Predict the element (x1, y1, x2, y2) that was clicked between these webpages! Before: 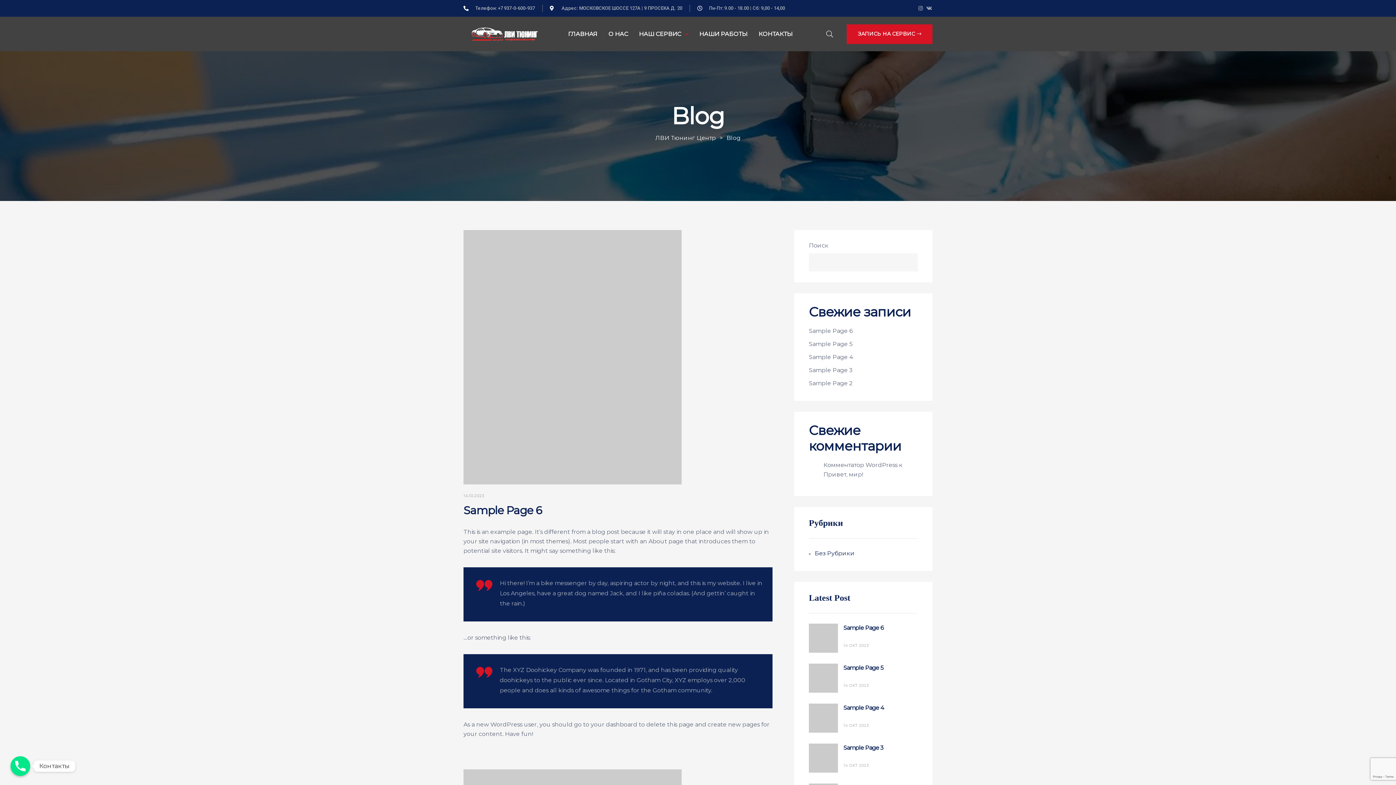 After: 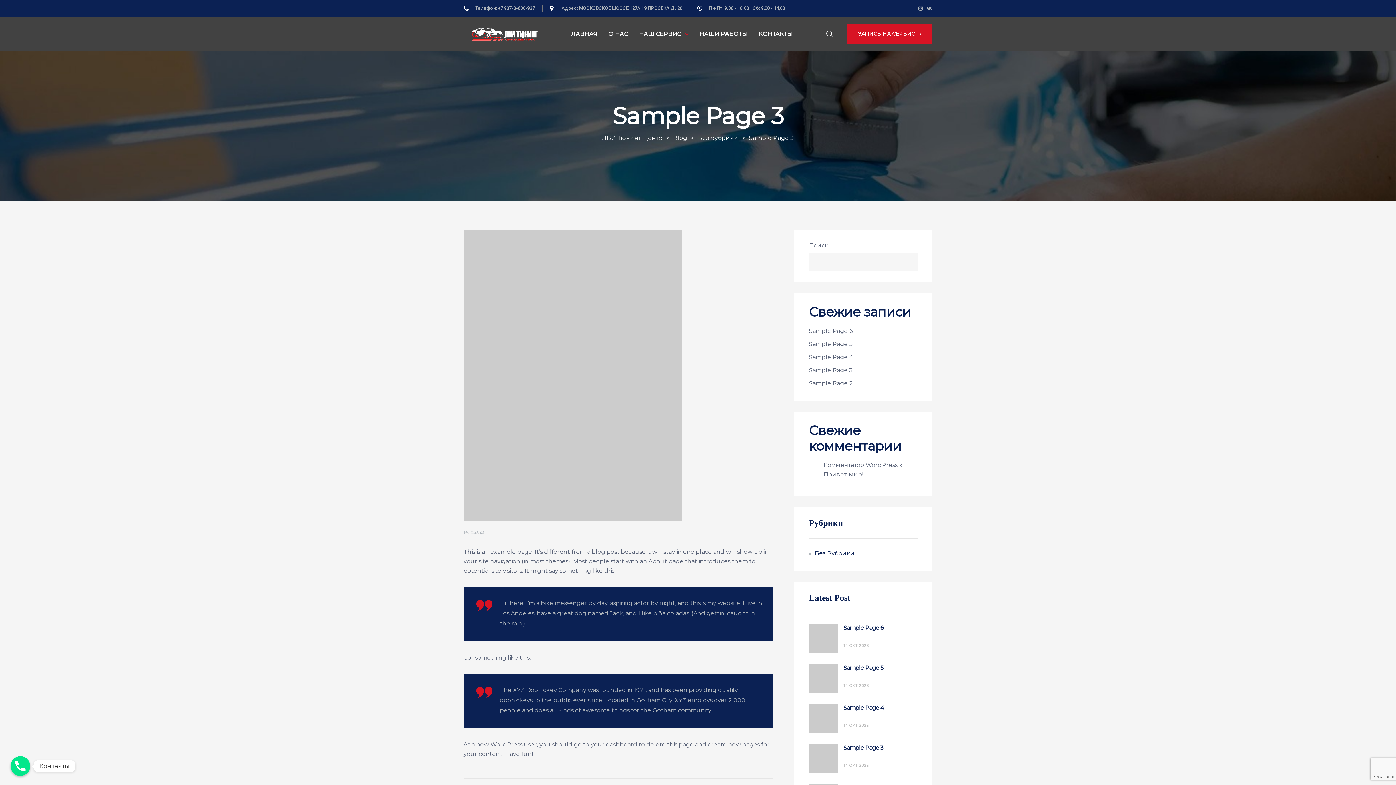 Action: bbox: (809, 366, 853, 373) label: Sample Page 3